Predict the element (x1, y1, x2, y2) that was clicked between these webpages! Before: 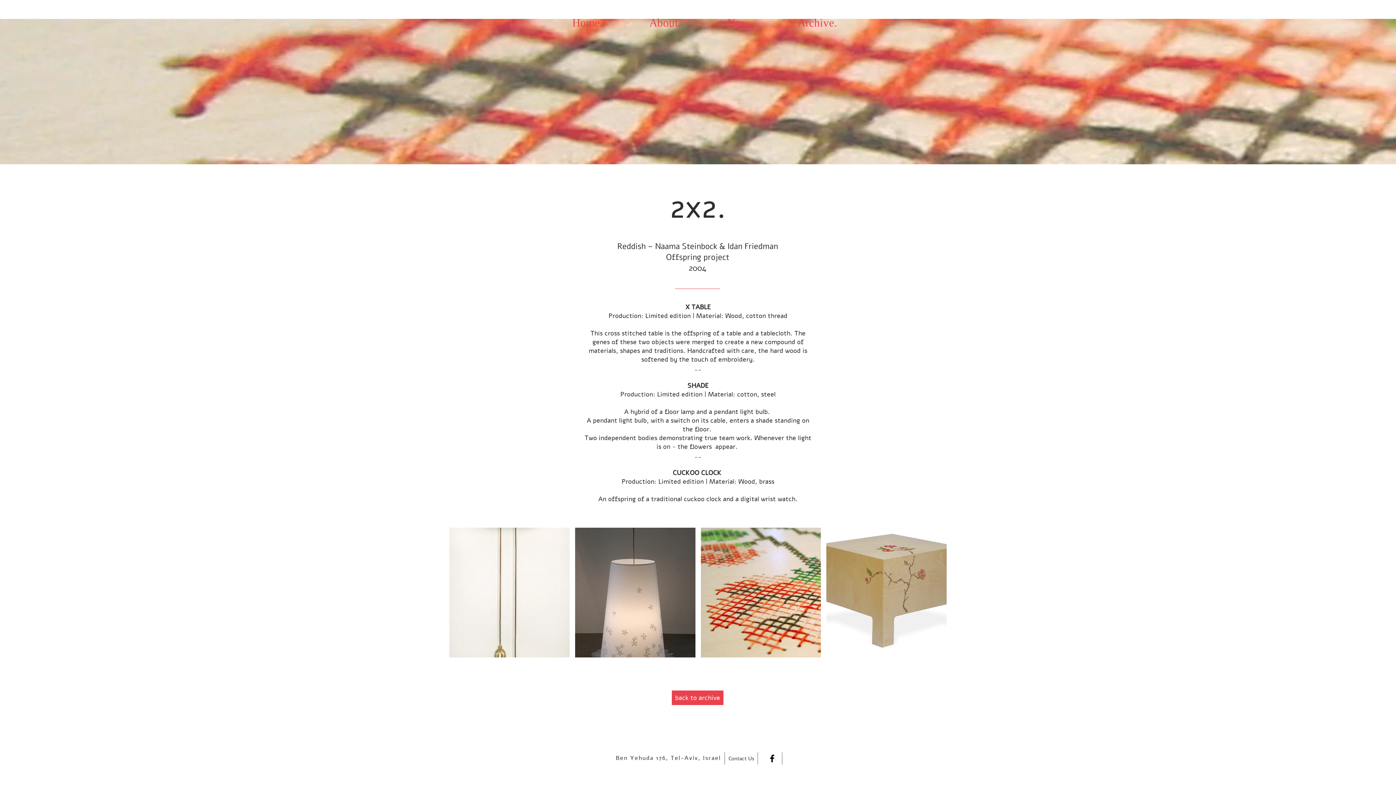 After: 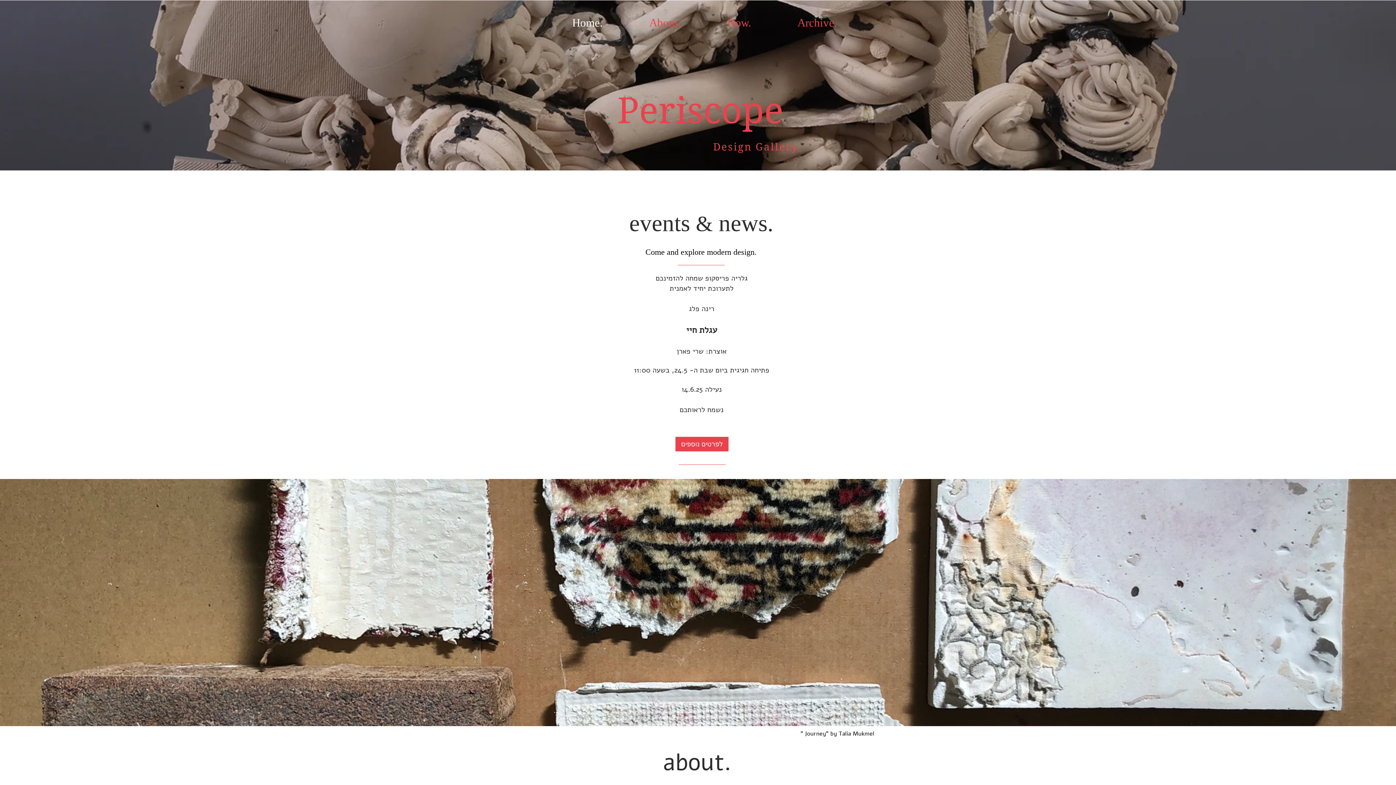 Action: label: Home. bbox: (549, 13, 626, 32)